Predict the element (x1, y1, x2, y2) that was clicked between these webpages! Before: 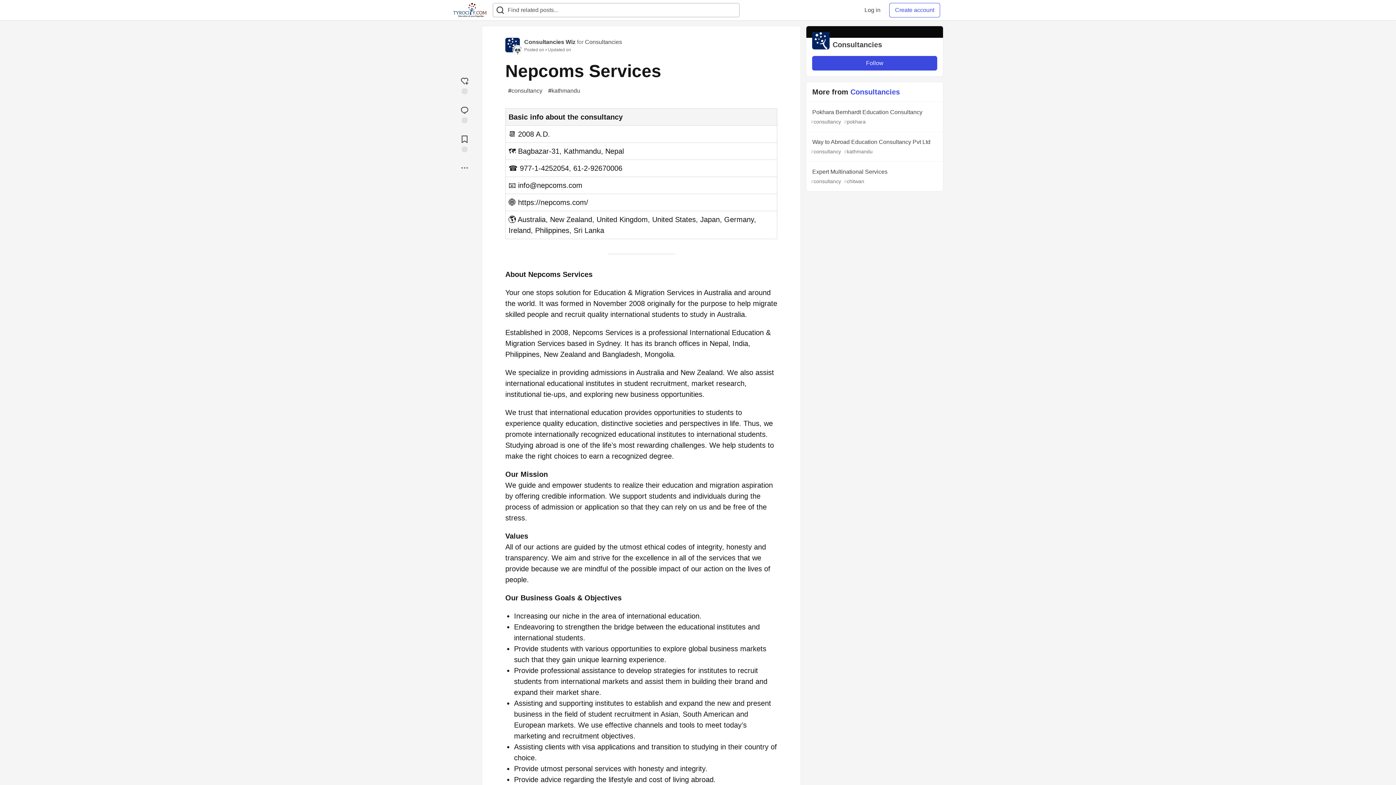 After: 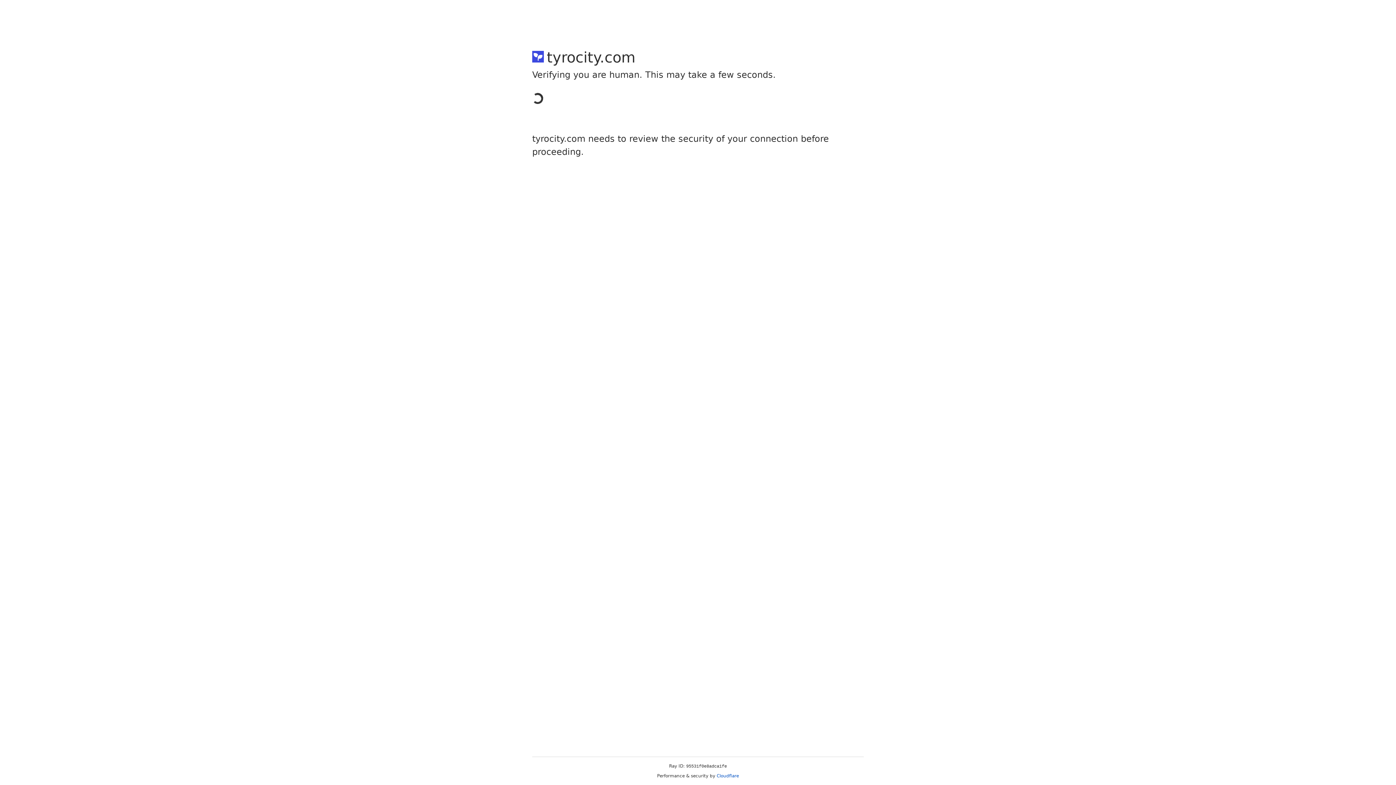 Action: label: Log in bbox: (858, 2, 886, 17)